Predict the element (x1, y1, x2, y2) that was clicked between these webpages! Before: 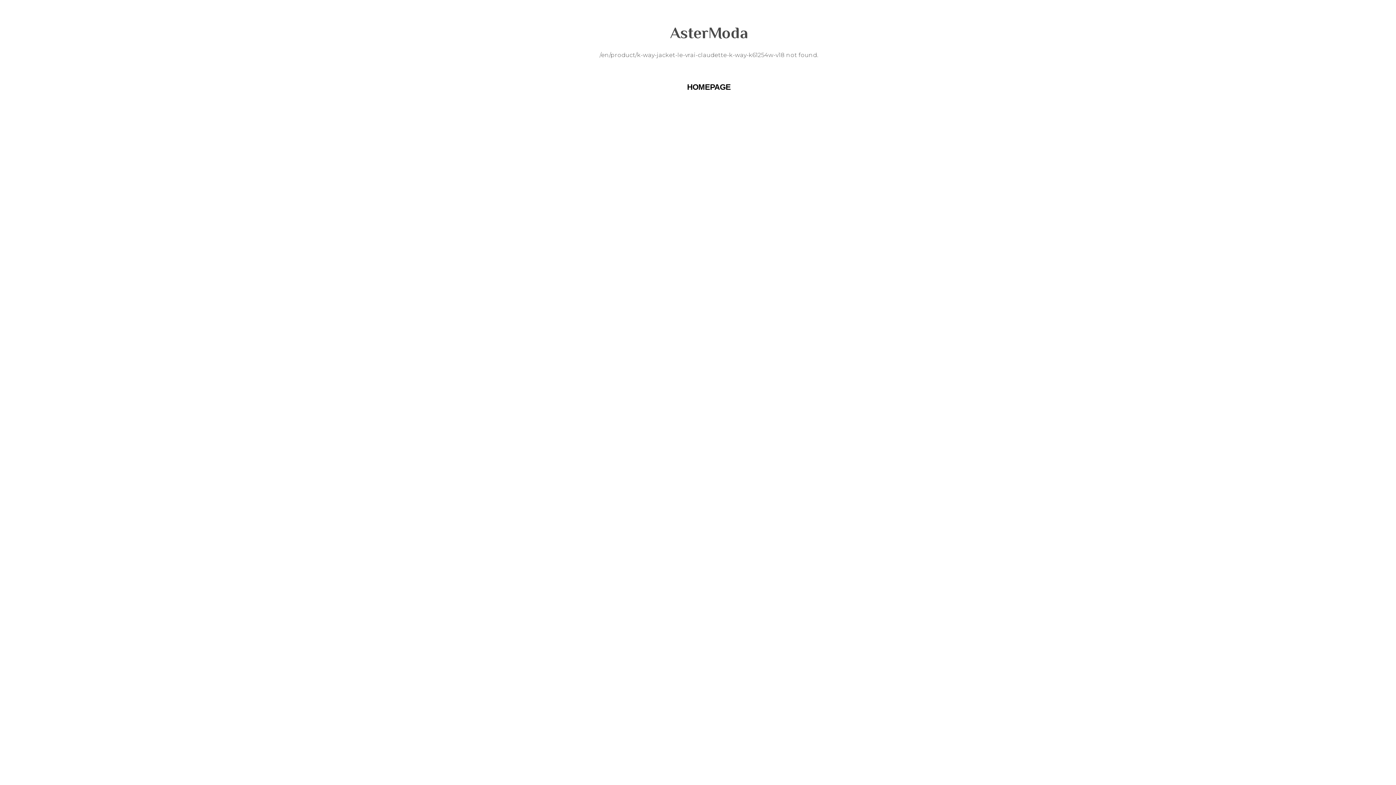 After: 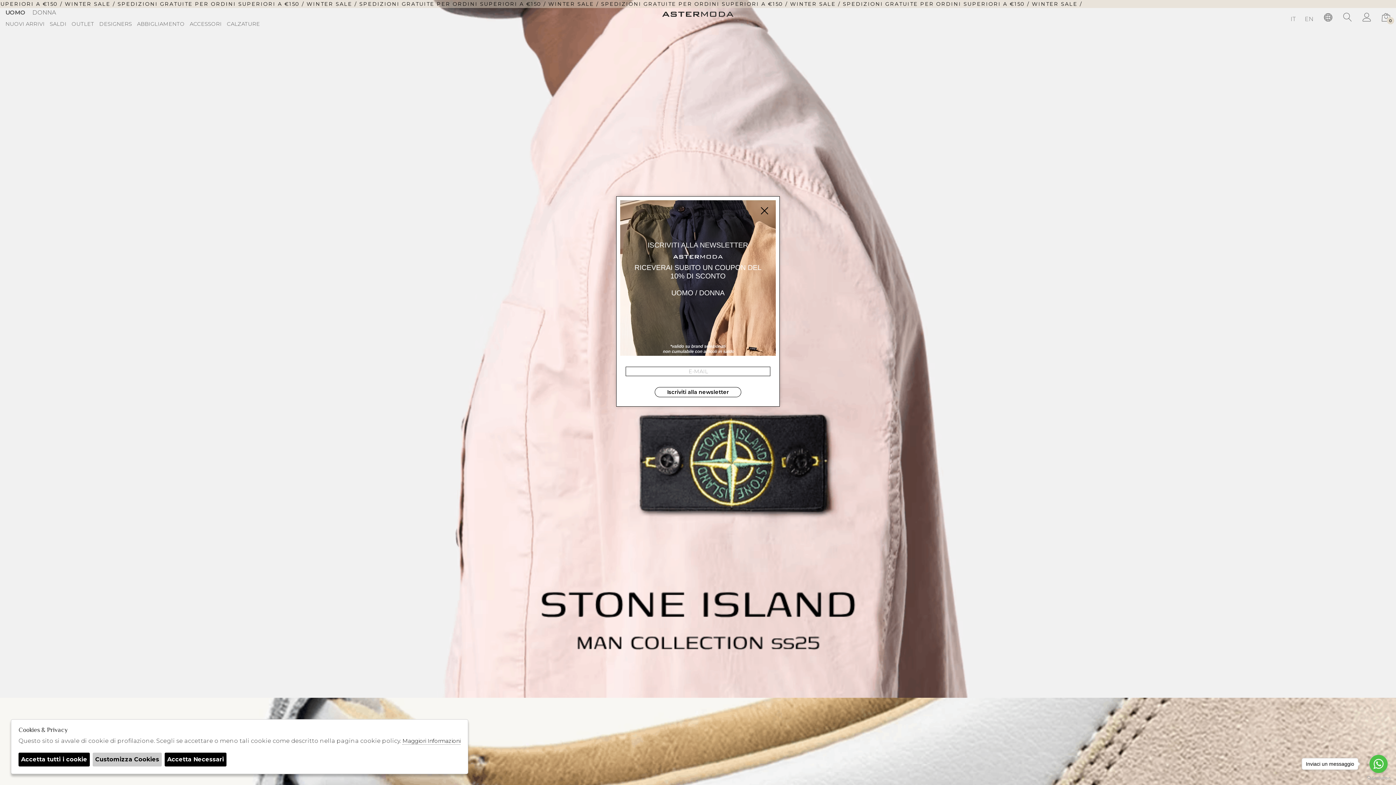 Action: label: HOMEPAGE bbox: (681, 79, 736, 95)